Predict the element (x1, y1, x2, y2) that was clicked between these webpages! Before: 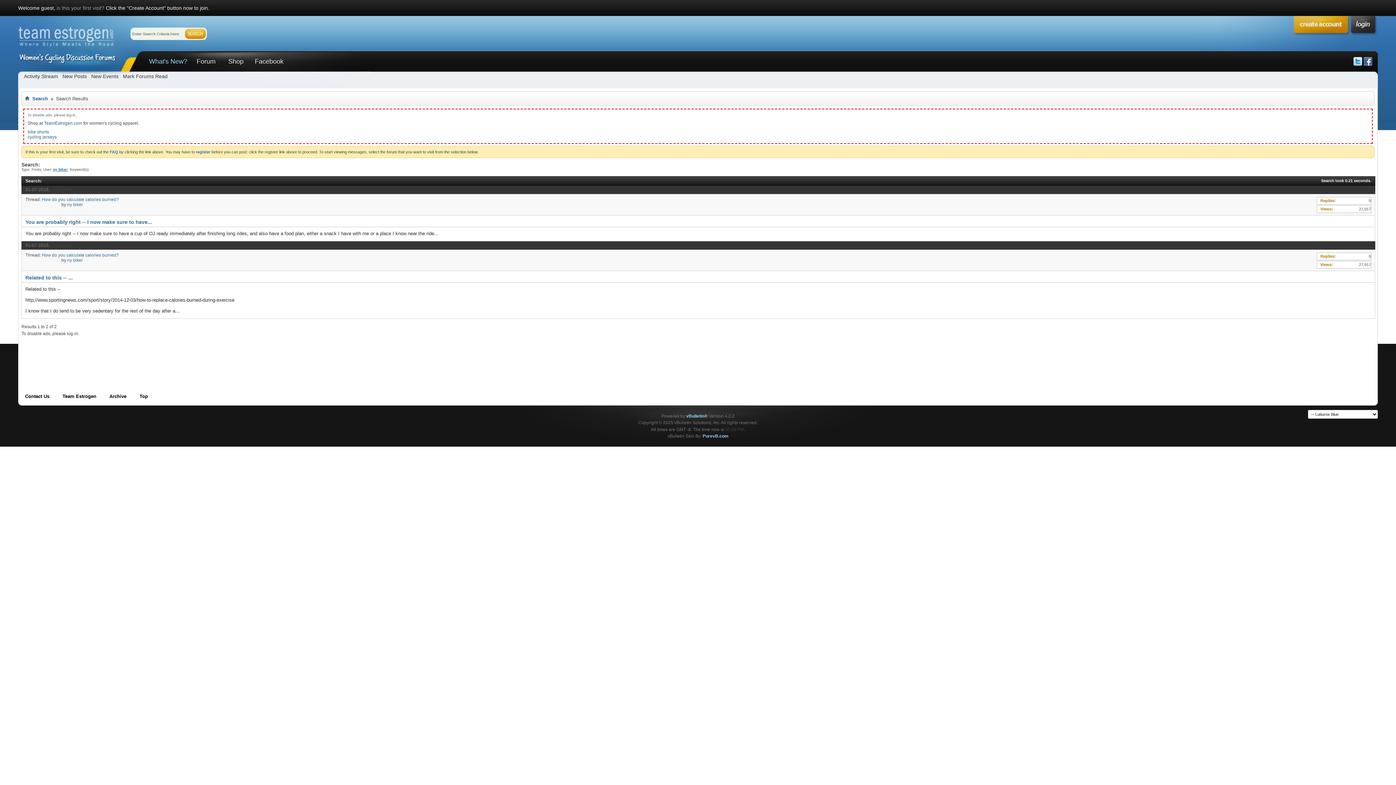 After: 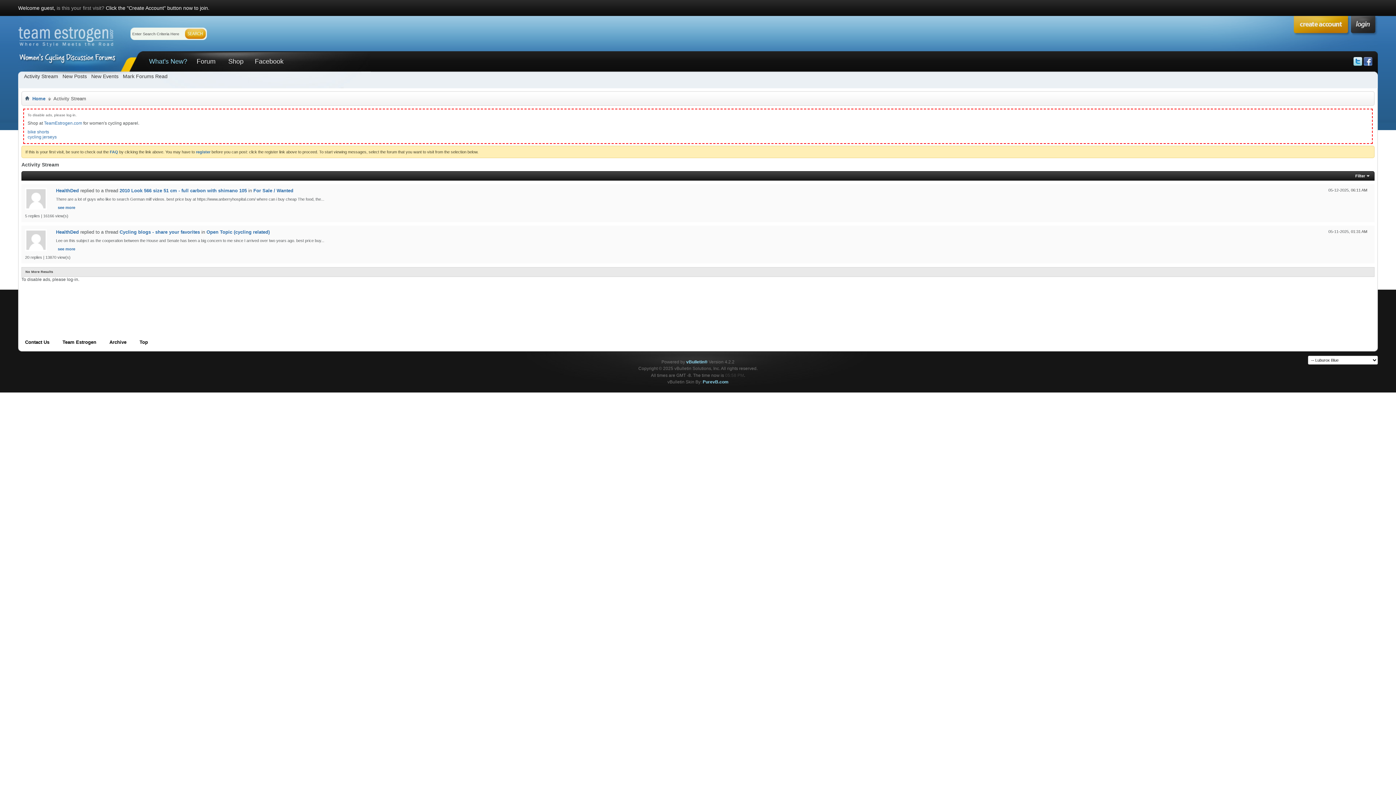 Action: bbox: (22, 72, 60, 80) label: Activity Stream